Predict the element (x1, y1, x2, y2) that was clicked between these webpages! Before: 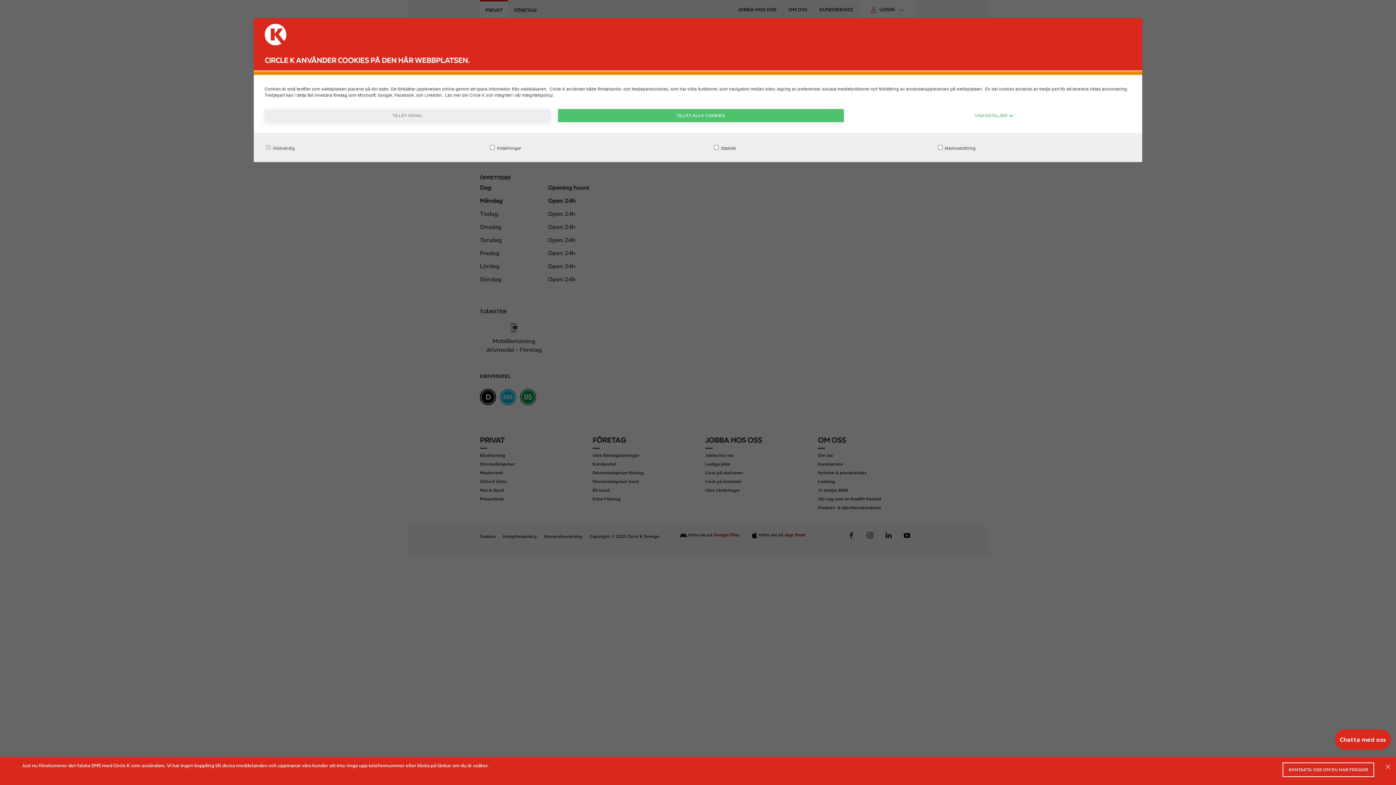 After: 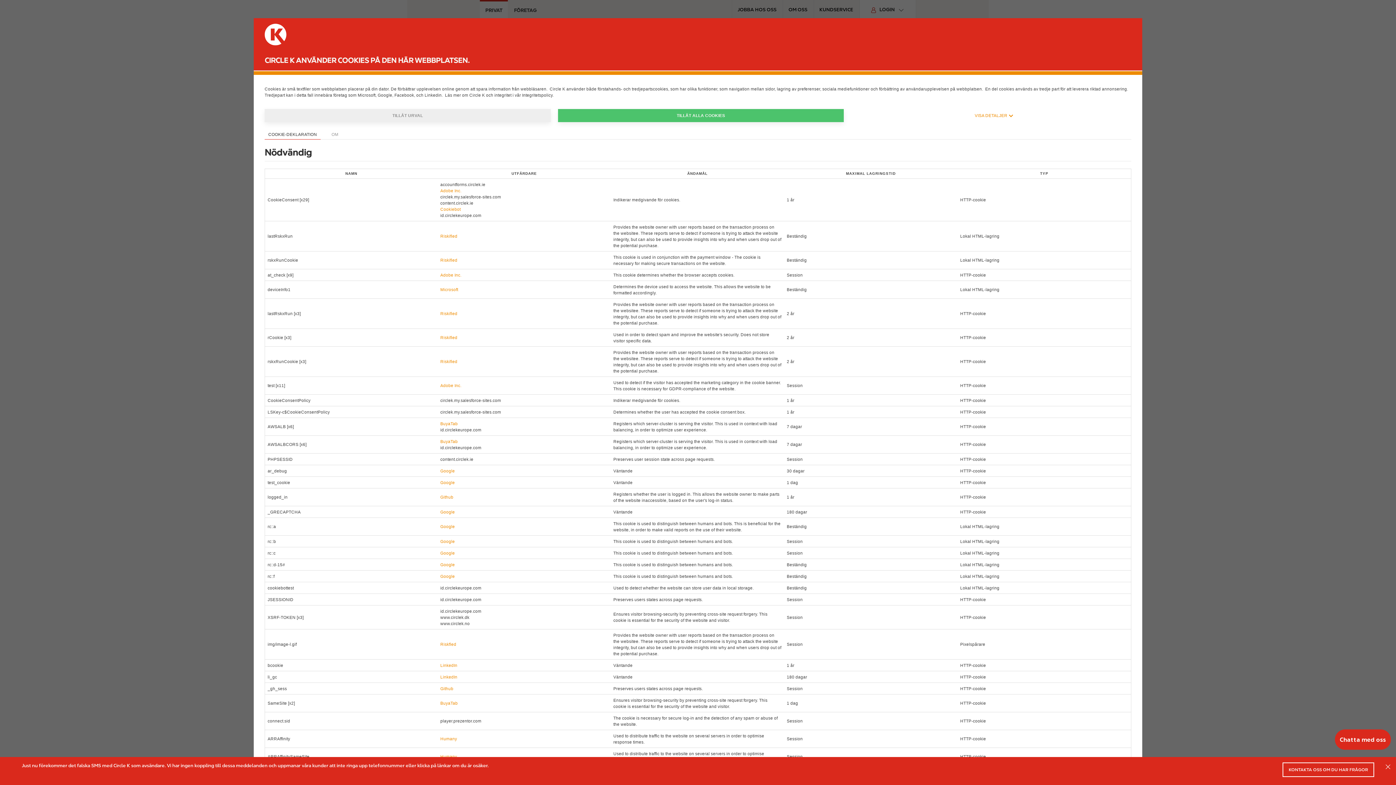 Action: bbox: (975, 112, 1013, 118) label: VISA DETALJER 